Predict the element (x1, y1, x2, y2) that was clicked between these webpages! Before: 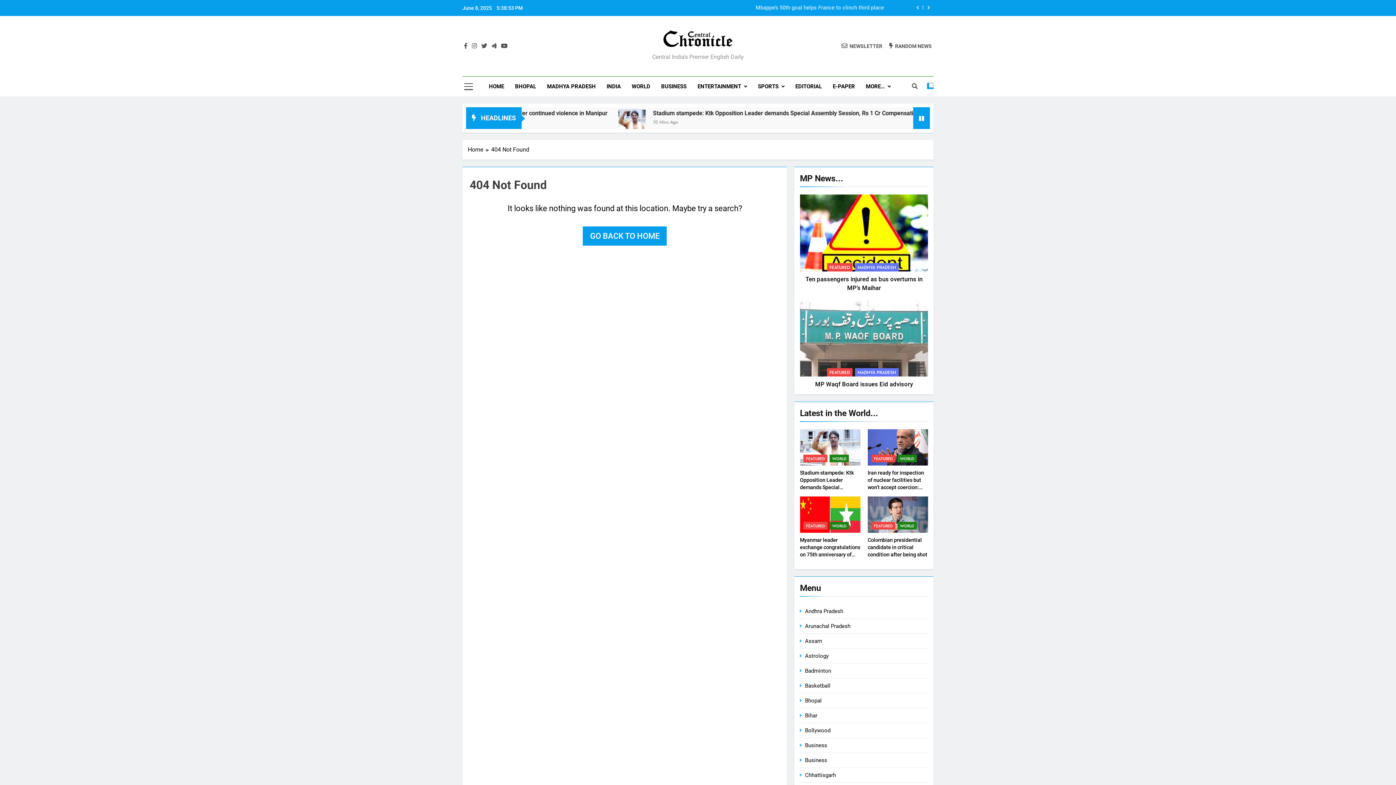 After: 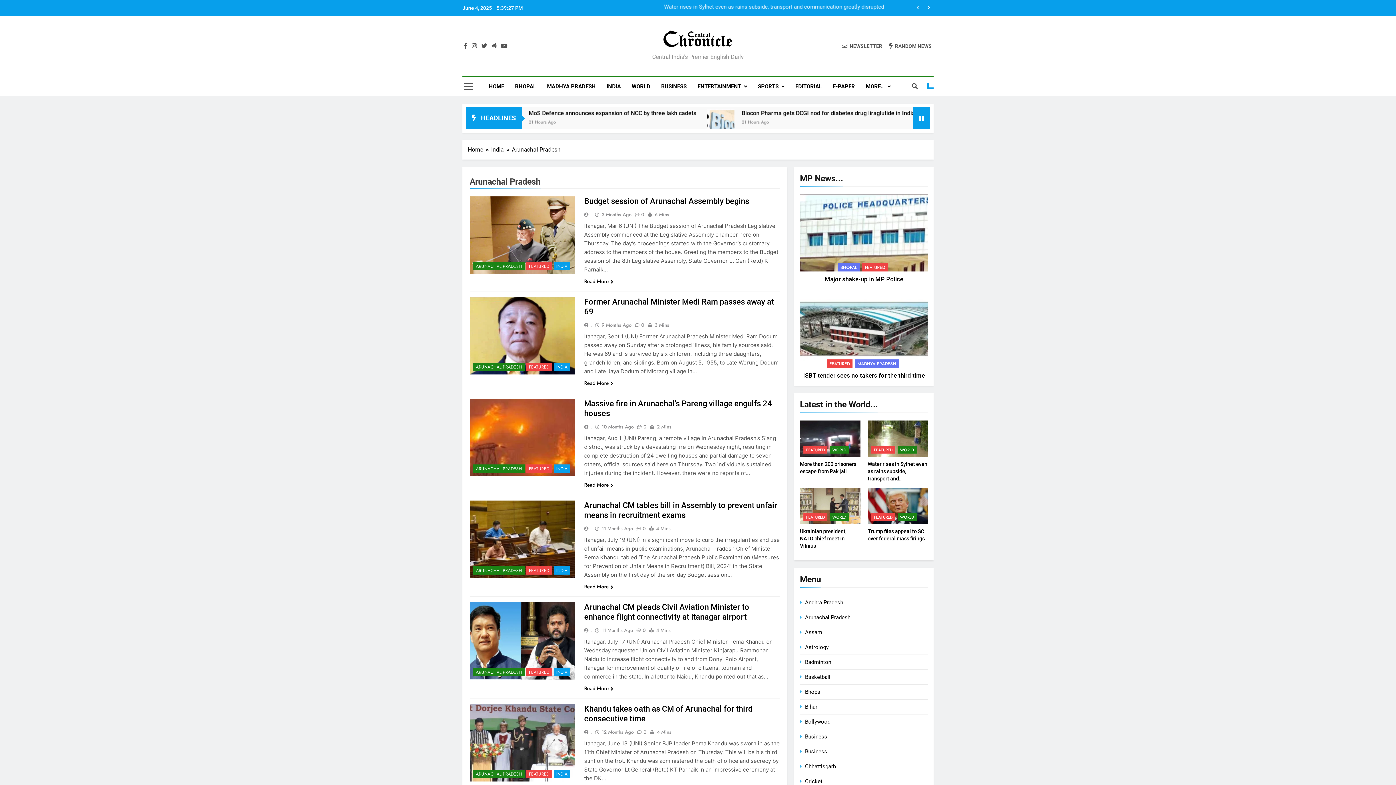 Action: bbox: (805, 623, 850, 629) label: Arunachal Pradesh